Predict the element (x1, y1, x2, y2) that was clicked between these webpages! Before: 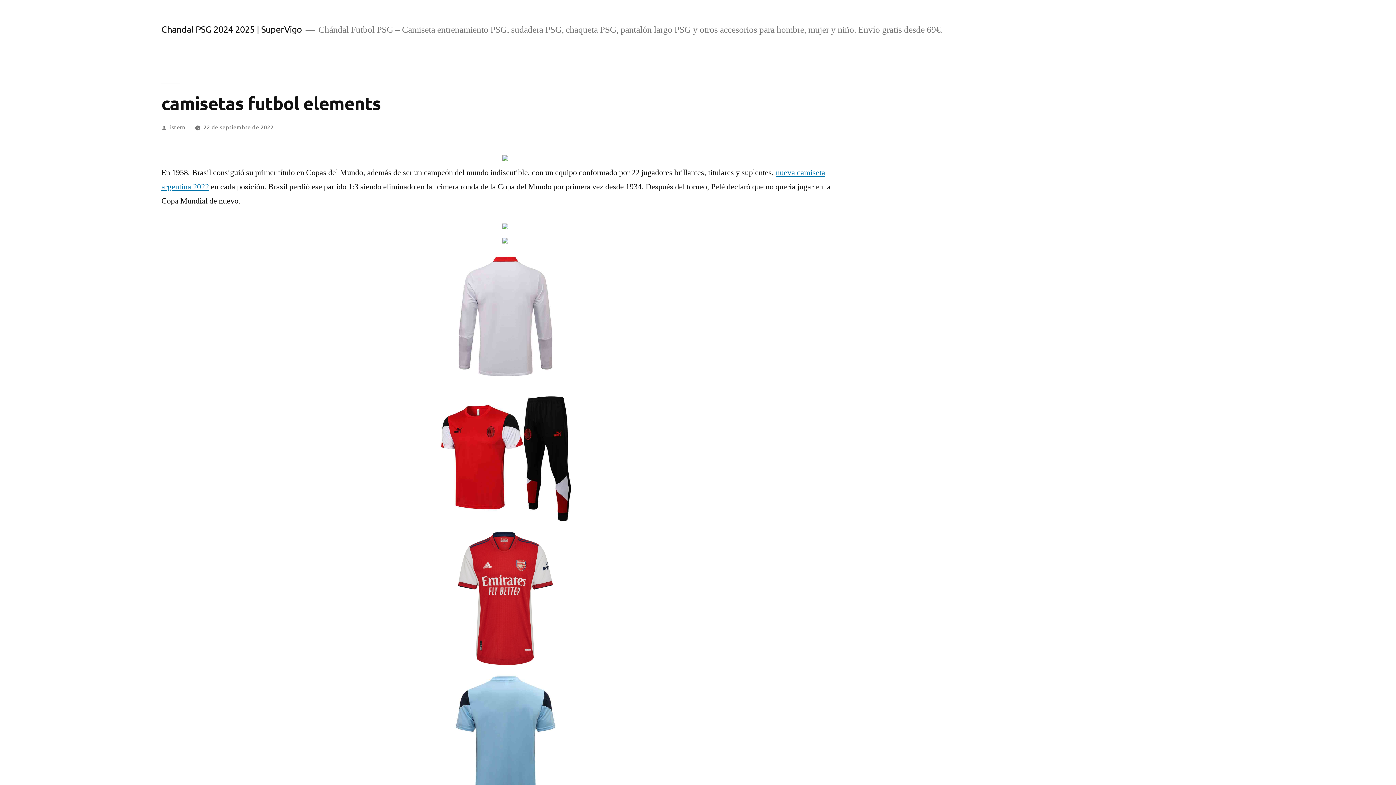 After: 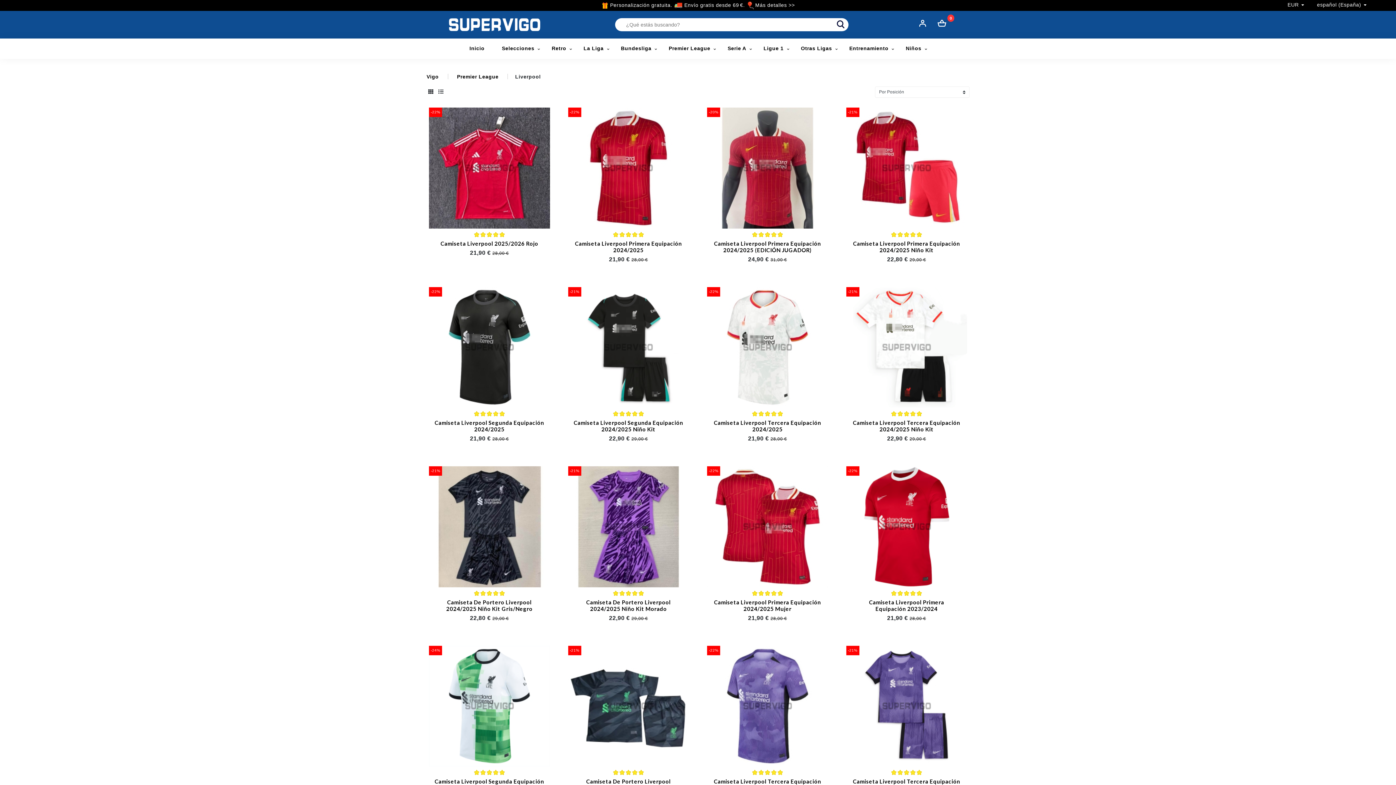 Action: bbox: (437, 377, 573, 387)